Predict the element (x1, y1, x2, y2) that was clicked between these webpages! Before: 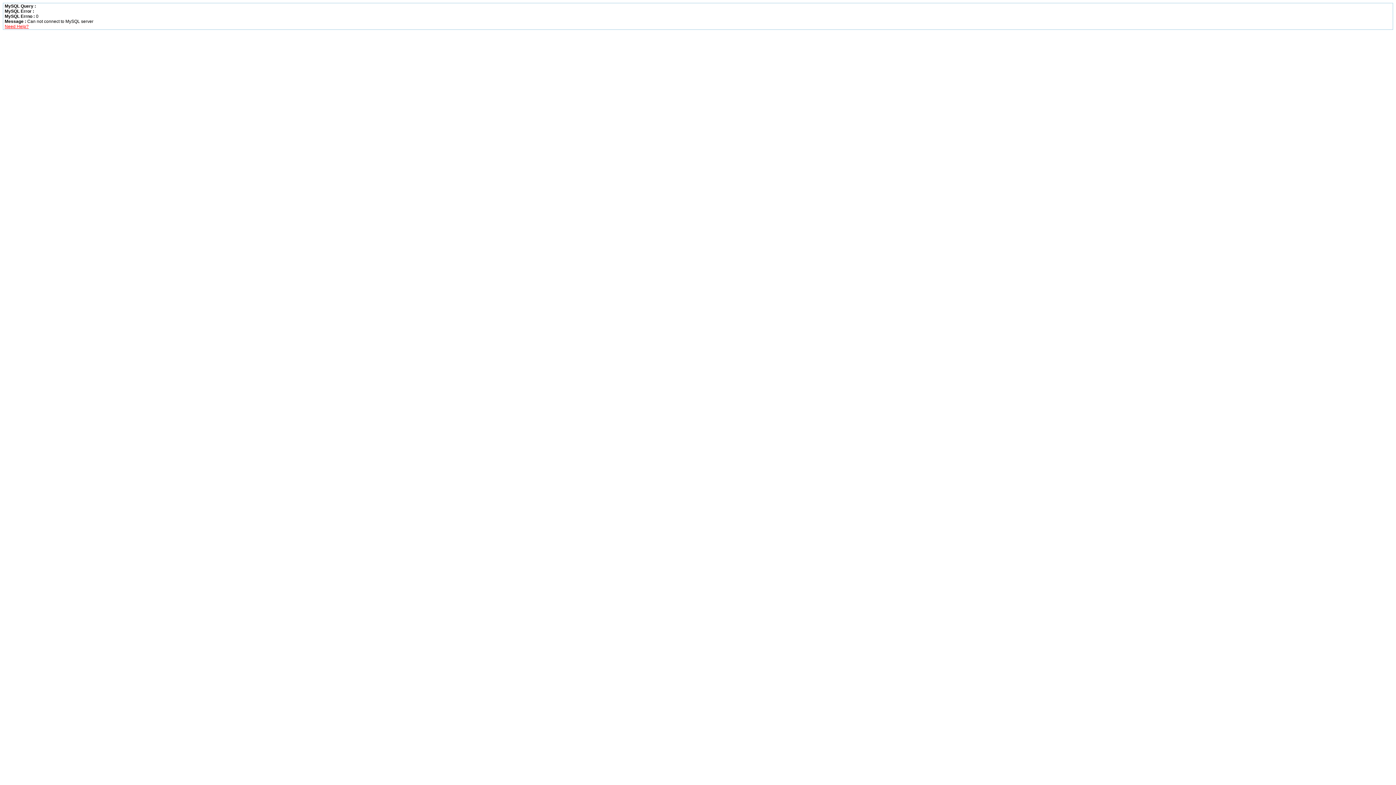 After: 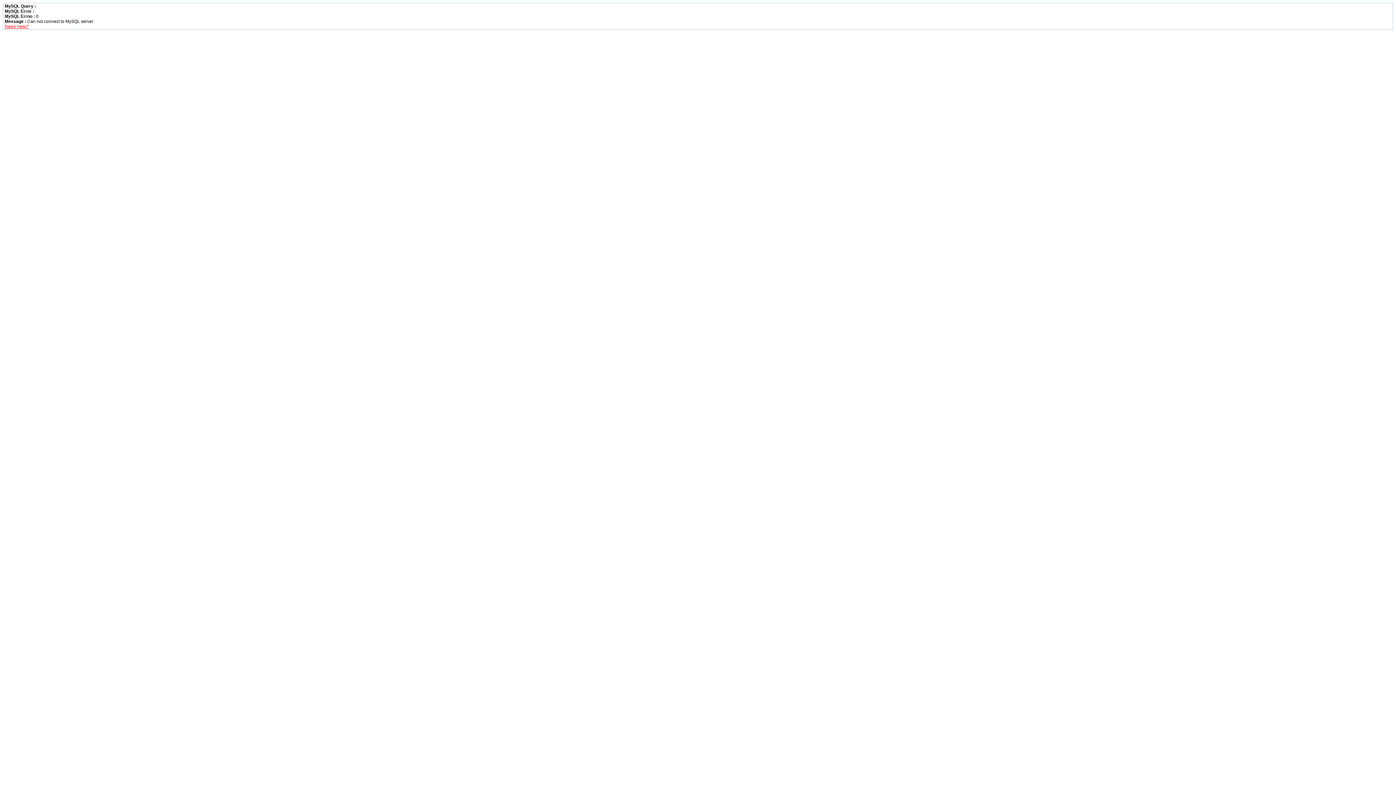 Action: label: Need Help? bbox: (4, 24, 28, 29)